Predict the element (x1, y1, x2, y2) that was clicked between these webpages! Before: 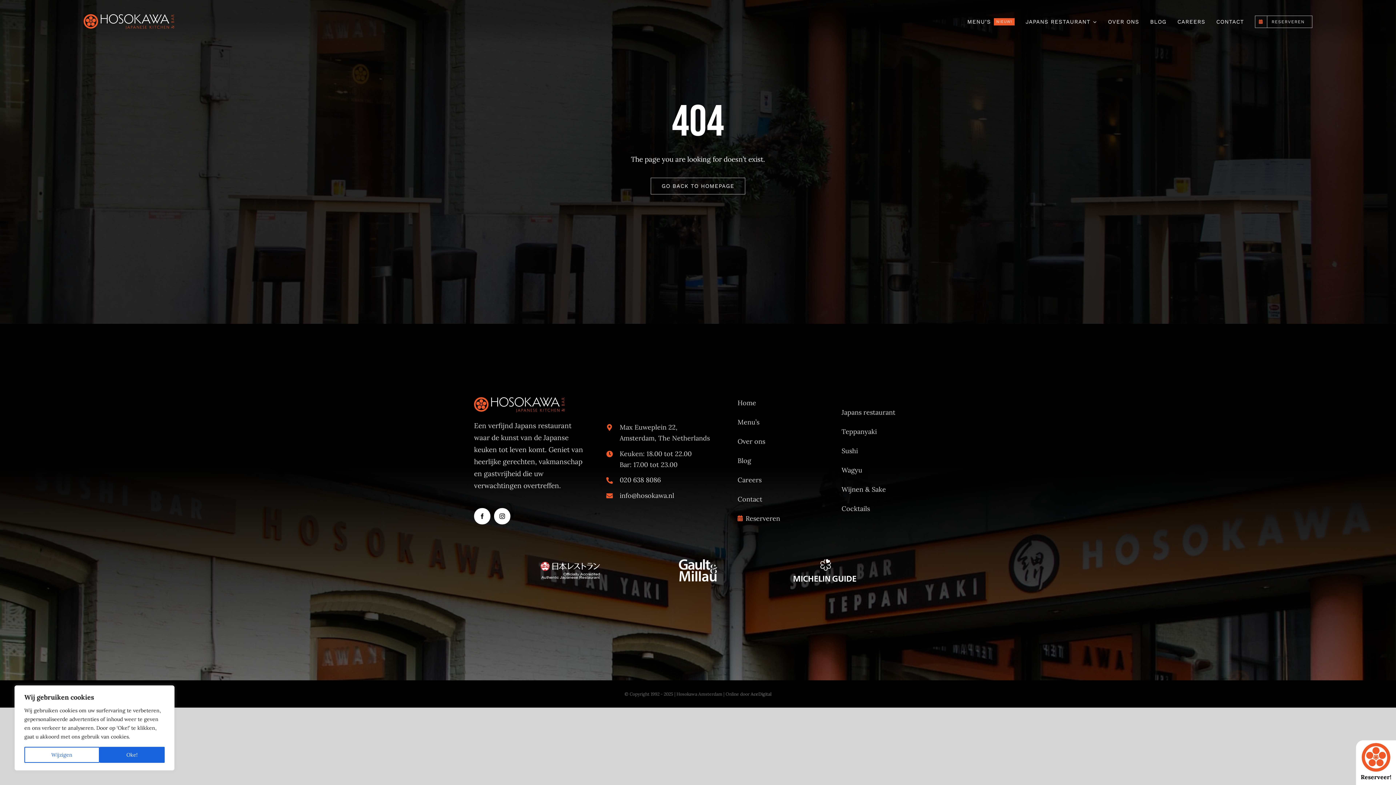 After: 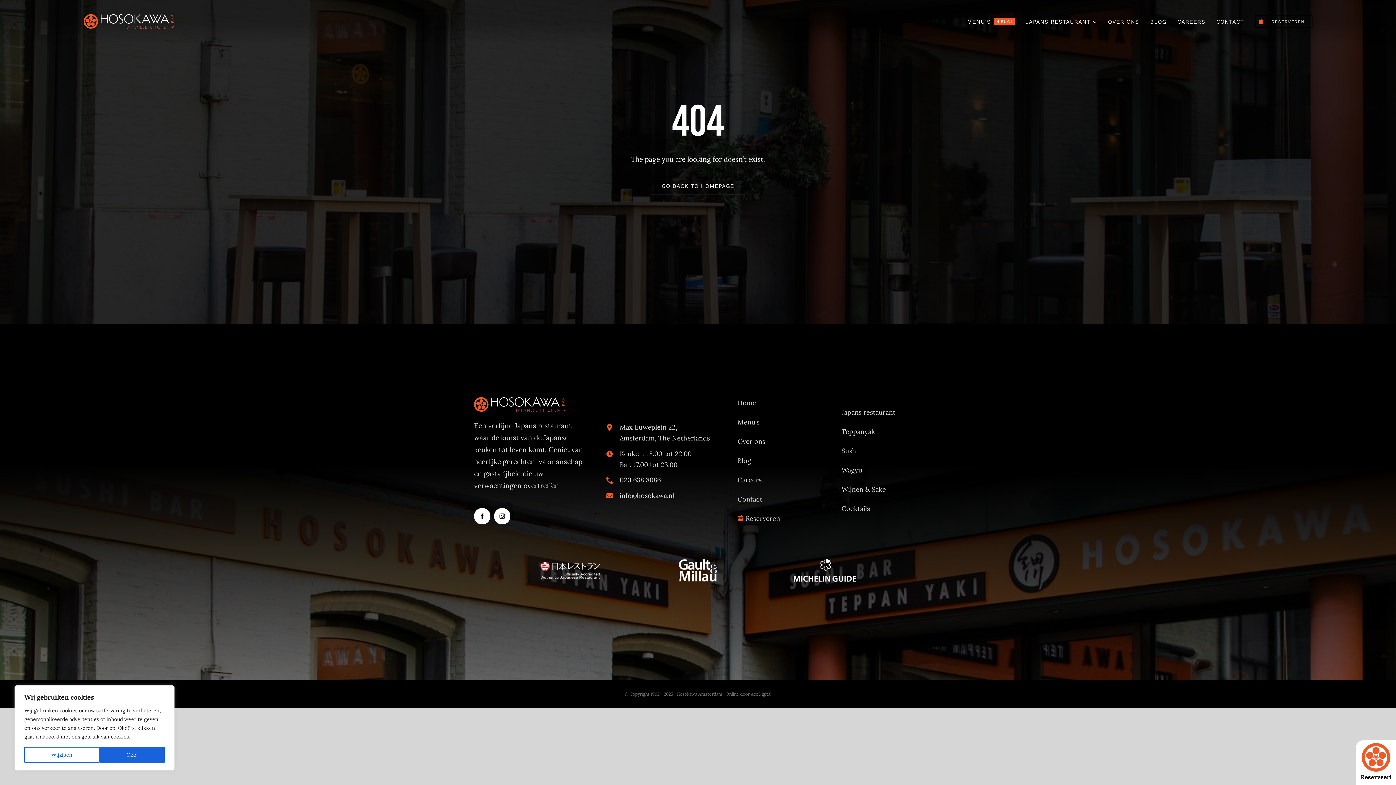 Action: label: 020 638 8086 bbox: (619, 476, 660, 484)